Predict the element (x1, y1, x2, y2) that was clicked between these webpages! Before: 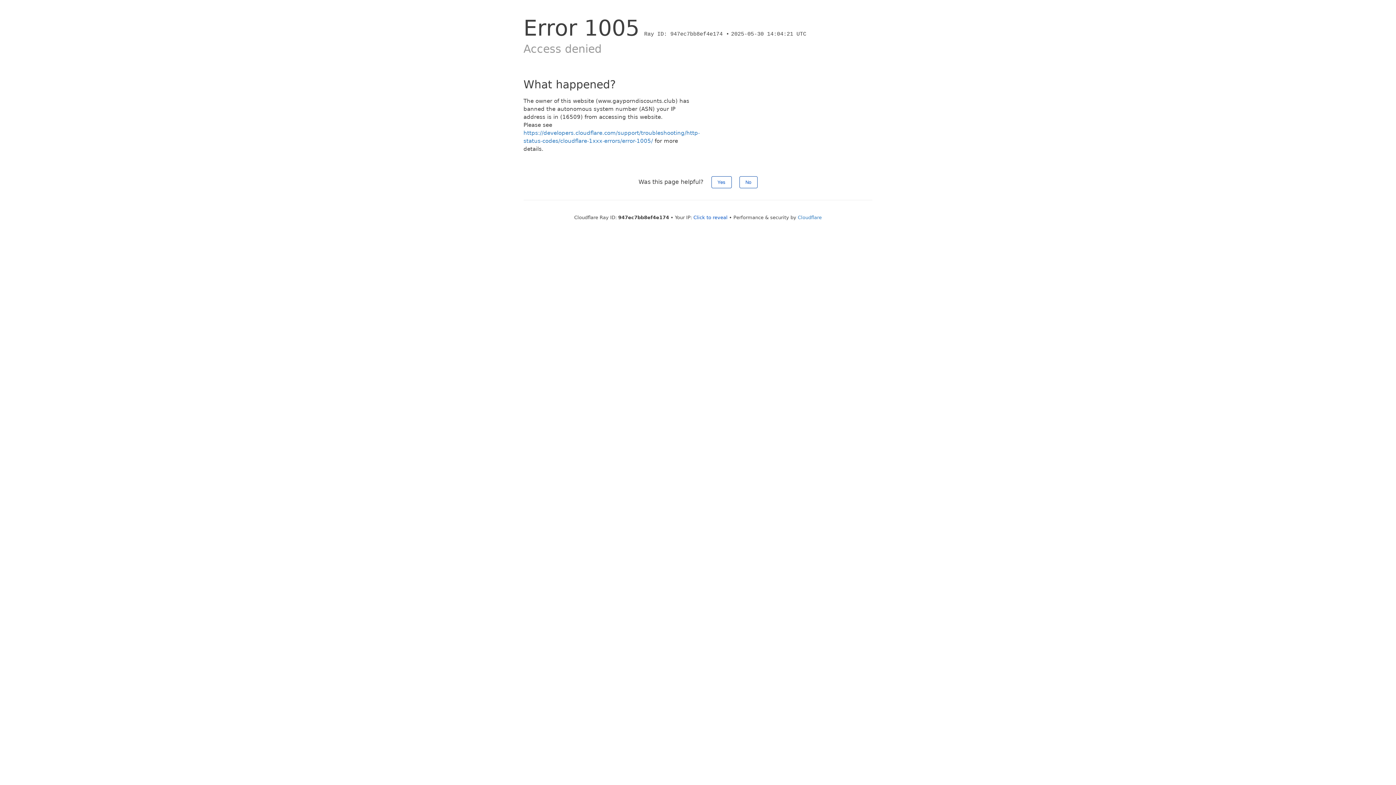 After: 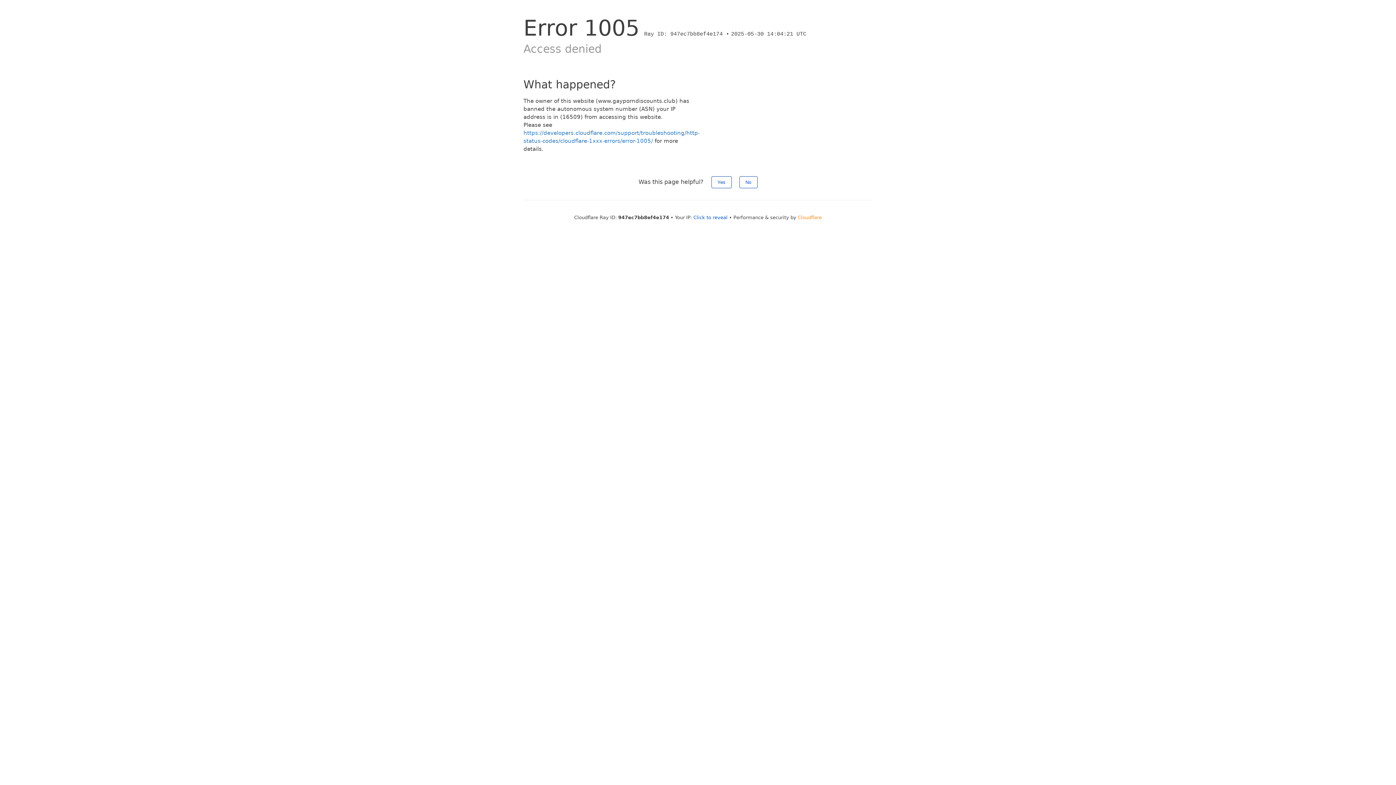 Action: bbox: (798, 214, 822, 220) label: Cloudflare